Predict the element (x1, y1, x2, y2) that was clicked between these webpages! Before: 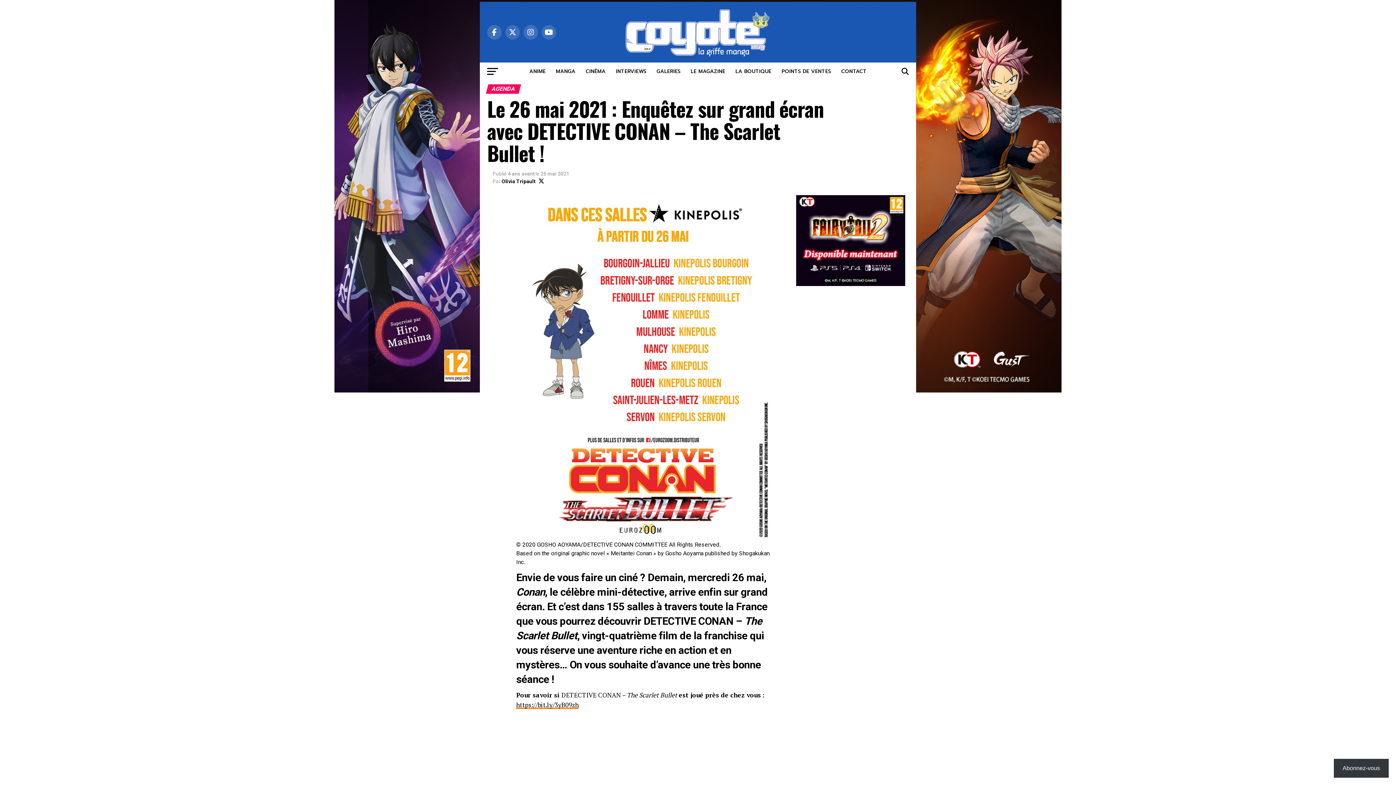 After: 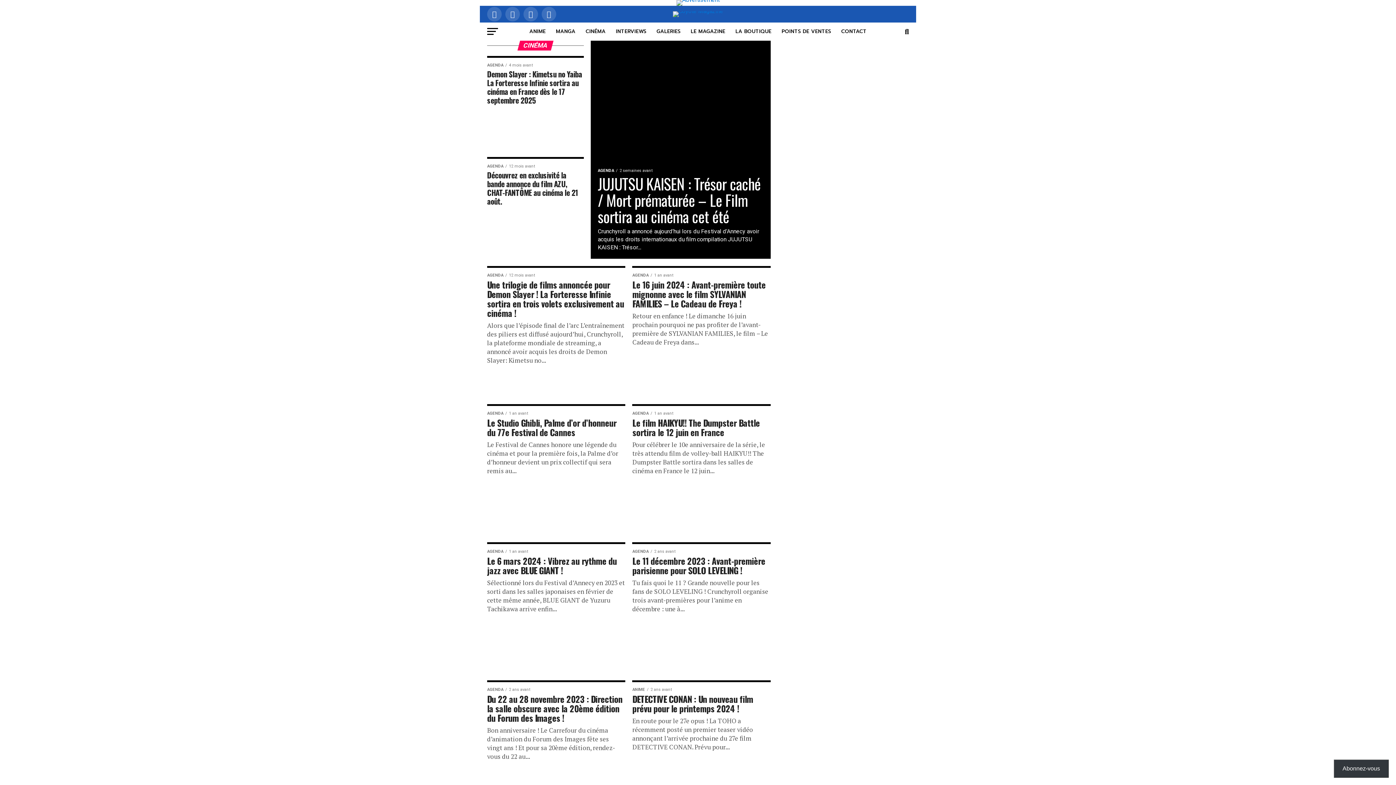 Action: label: CINÉMA bbox: (581, 62, 610, 80)